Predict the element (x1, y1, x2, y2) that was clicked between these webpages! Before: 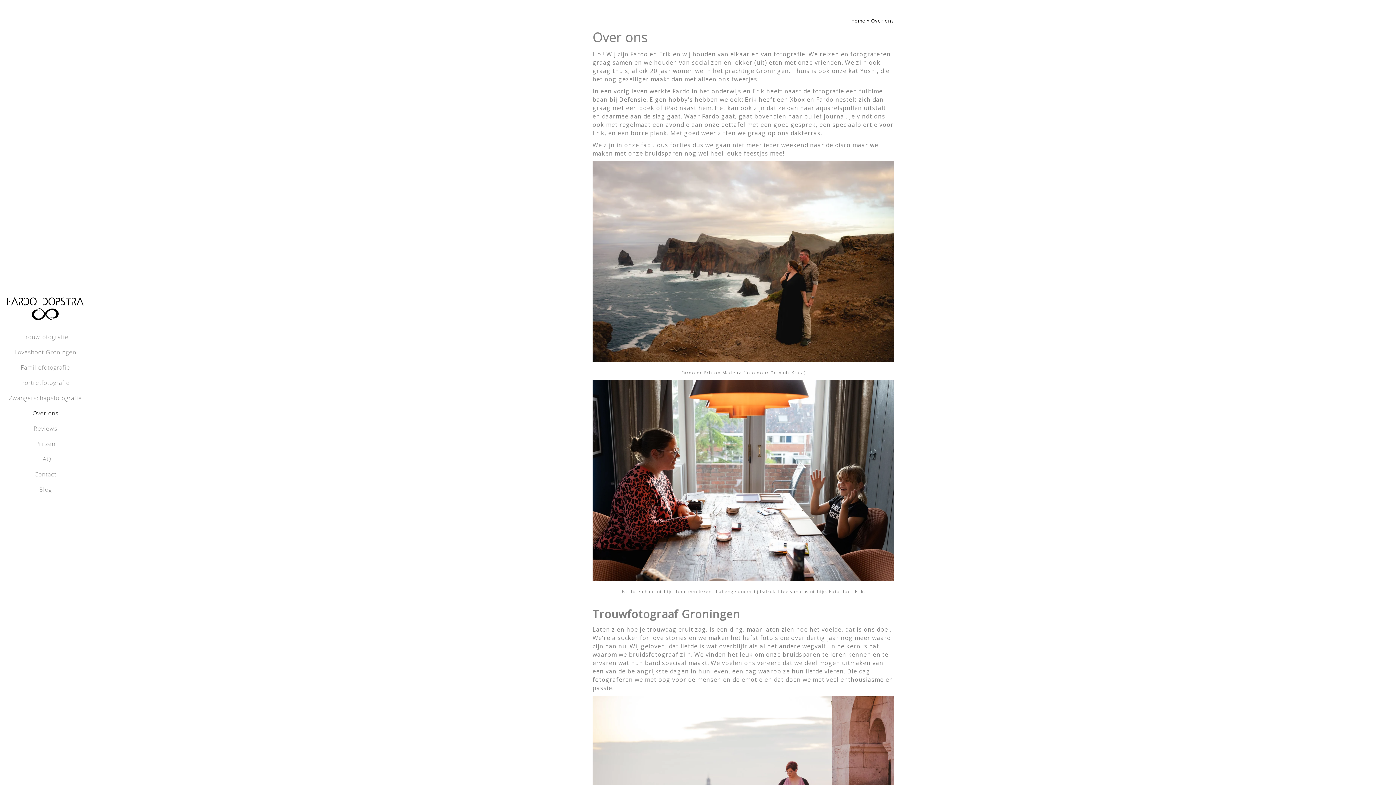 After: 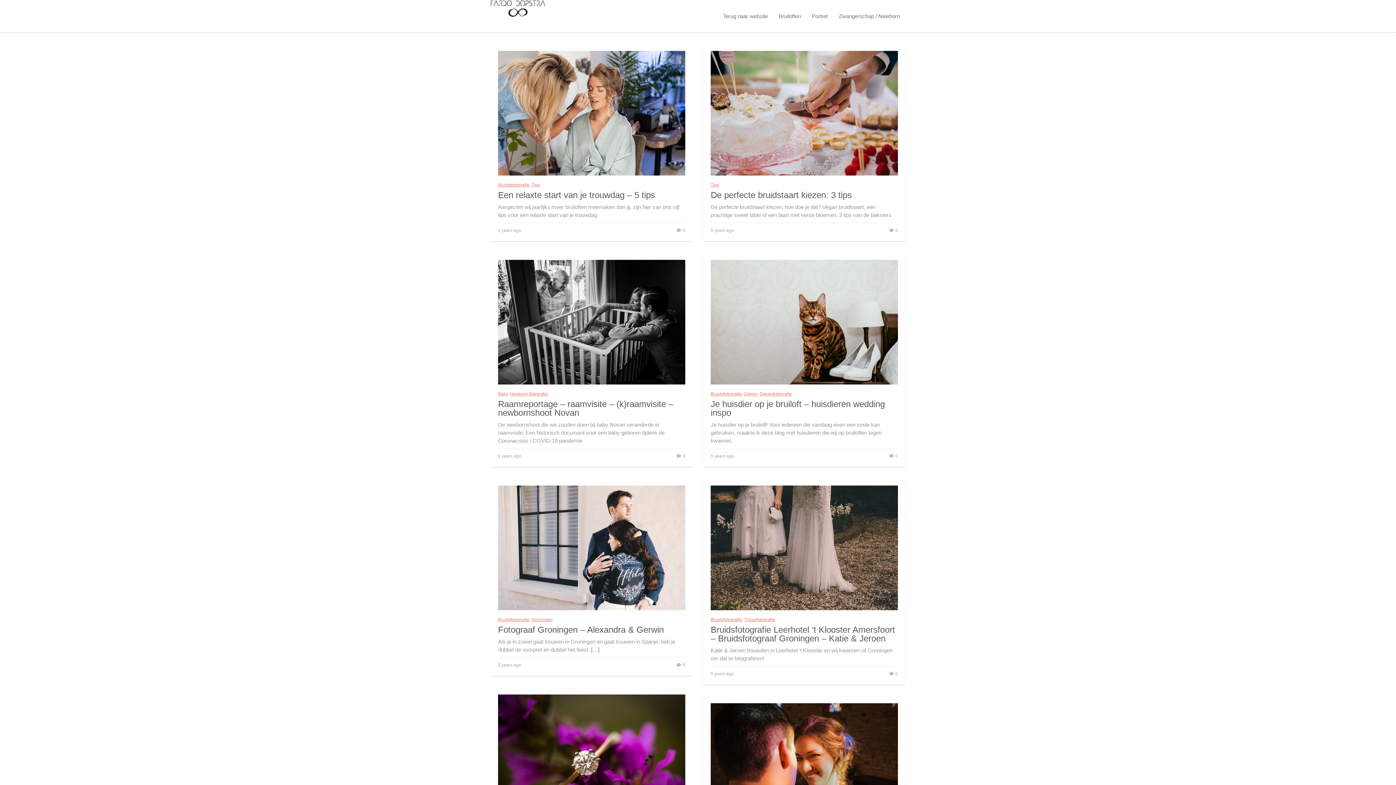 Action: bbox: (39, 485, 51, 493) label: Blog